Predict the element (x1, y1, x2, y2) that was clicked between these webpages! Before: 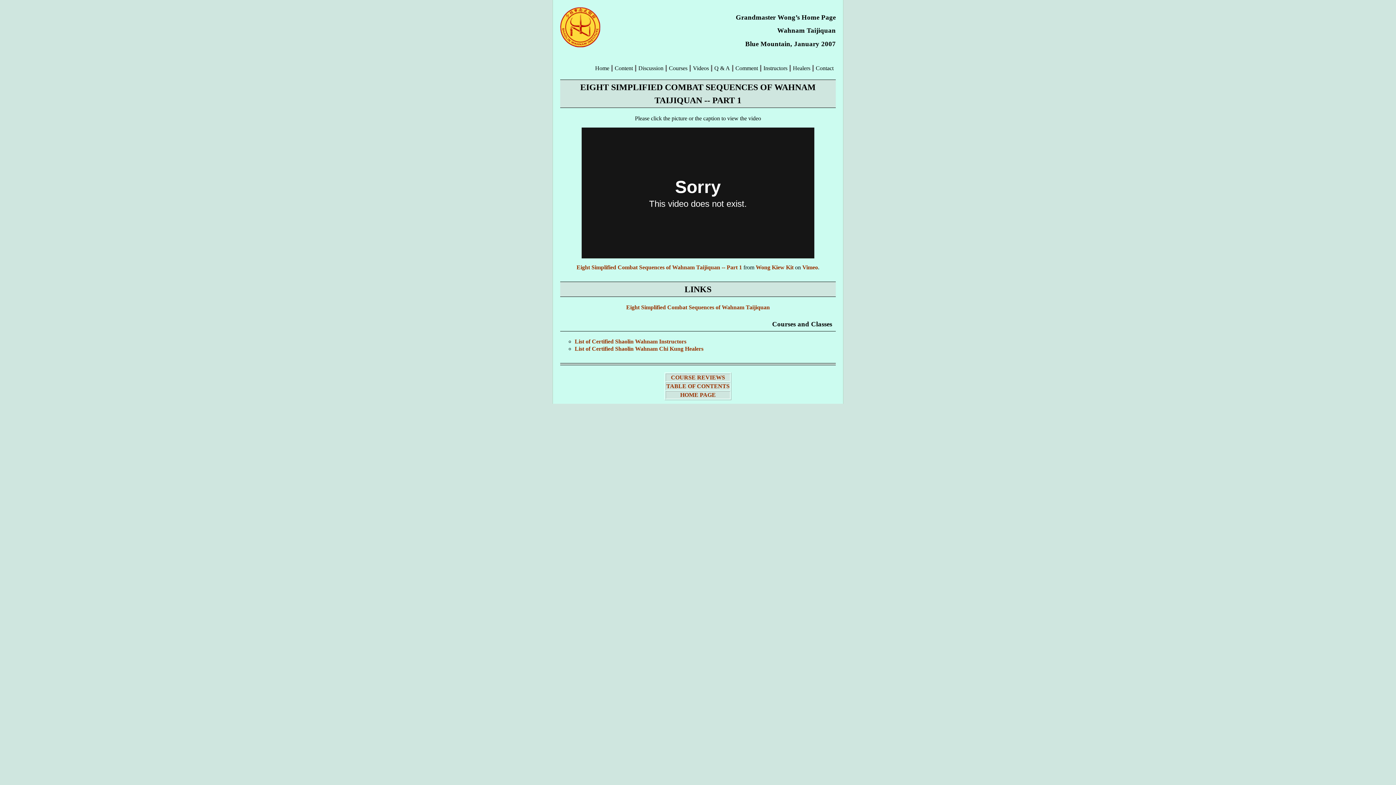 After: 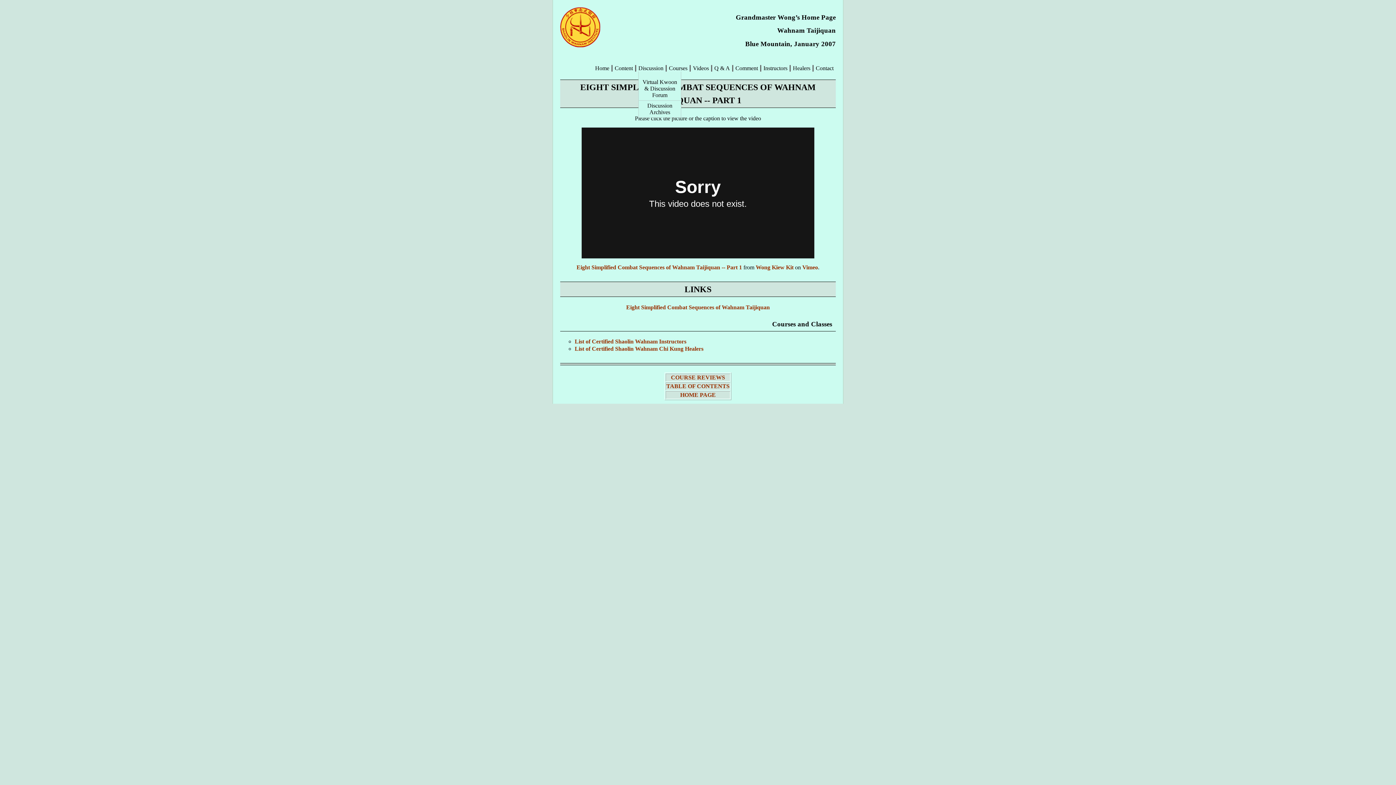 Action: label: Discussion bbox: (638, 65, 663, 71)